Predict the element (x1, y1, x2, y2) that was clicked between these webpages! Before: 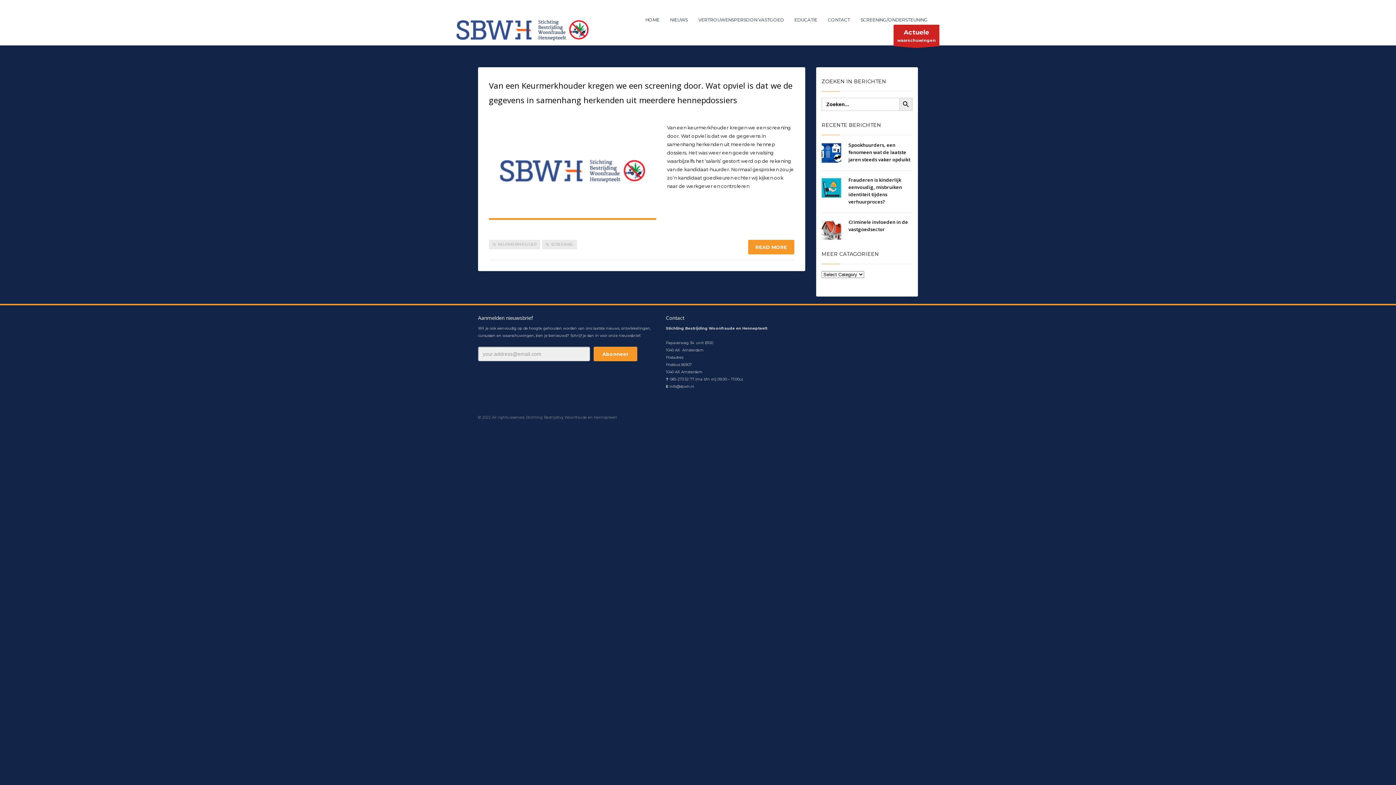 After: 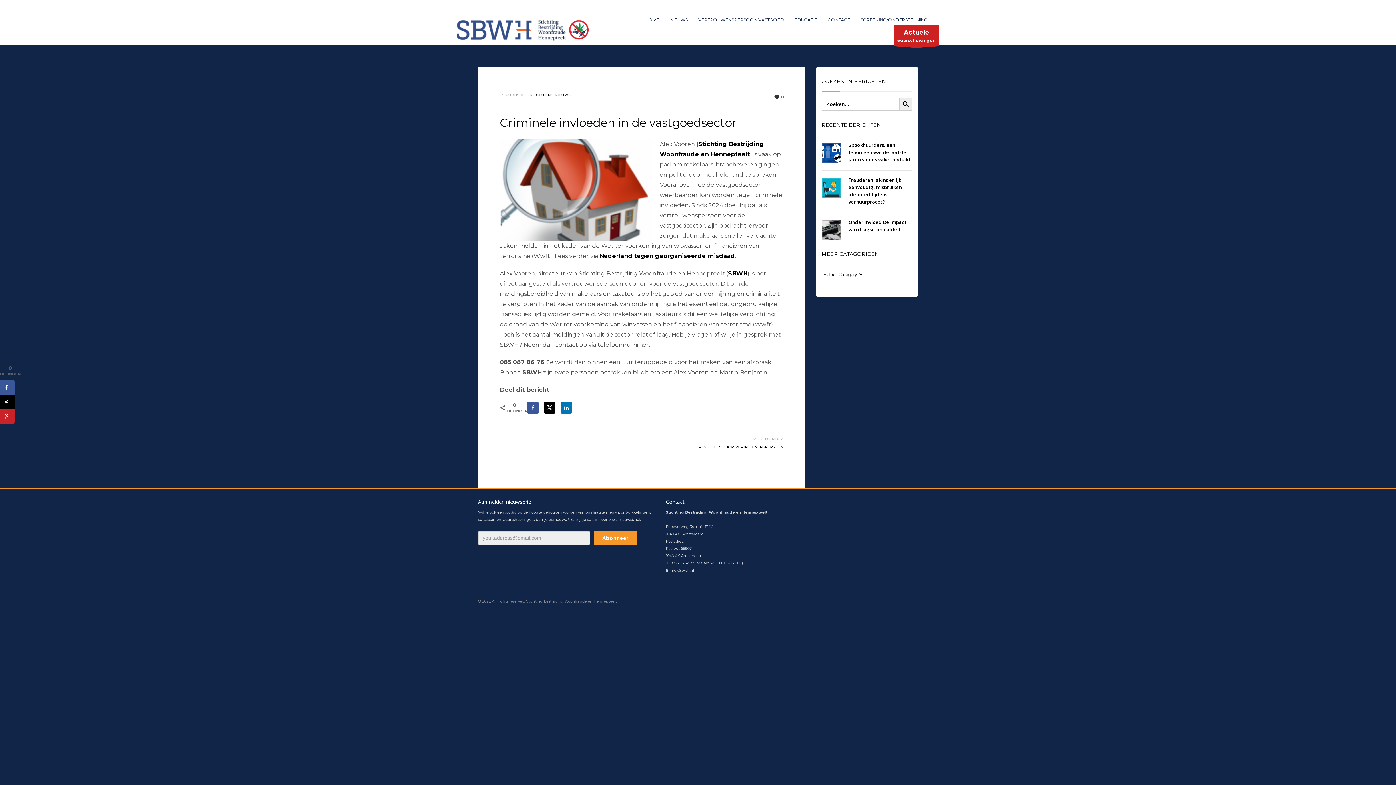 Action: bbox: (821, 220, 841, 240)